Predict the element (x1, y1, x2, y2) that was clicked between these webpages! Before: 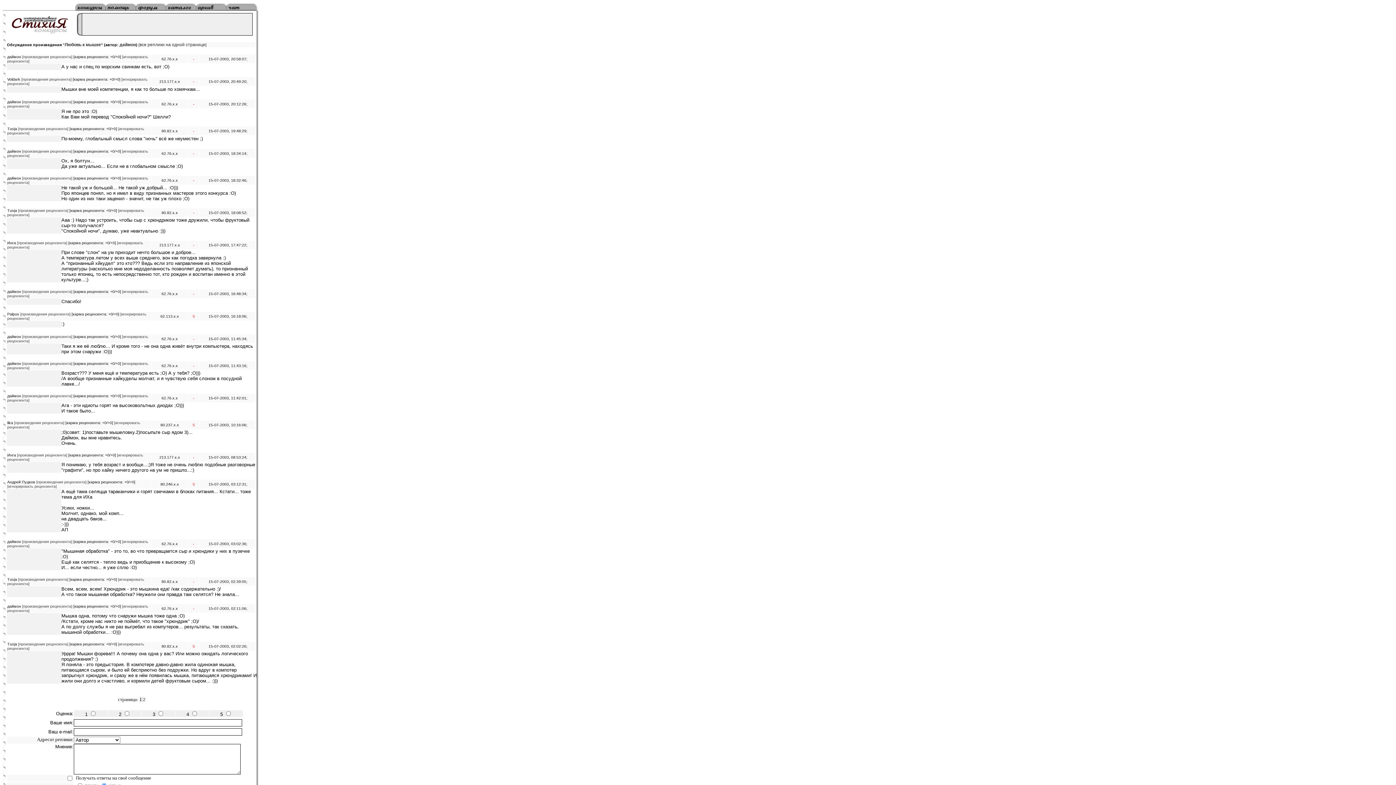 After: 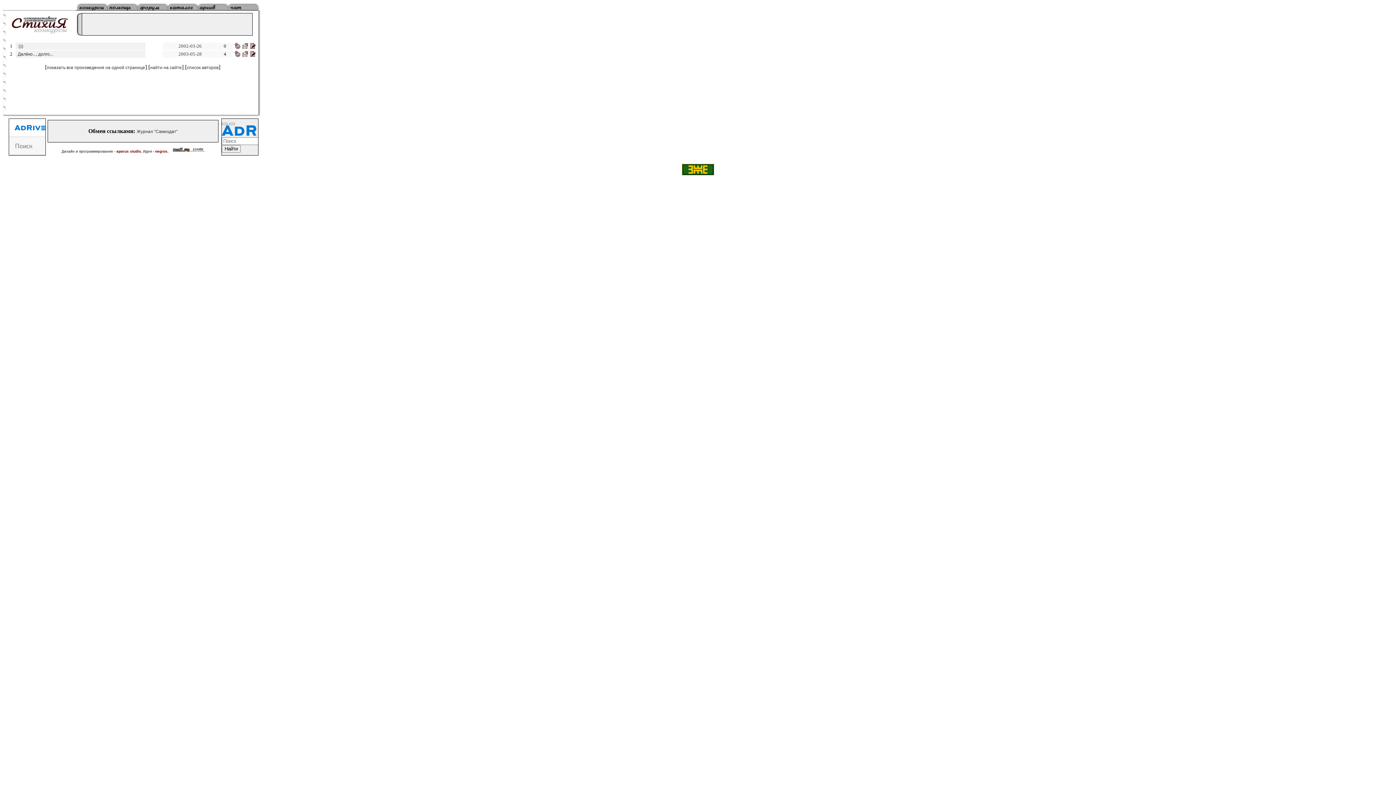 Action: bbox: (14, 420, 64, 425) label: [произведения рецензента]